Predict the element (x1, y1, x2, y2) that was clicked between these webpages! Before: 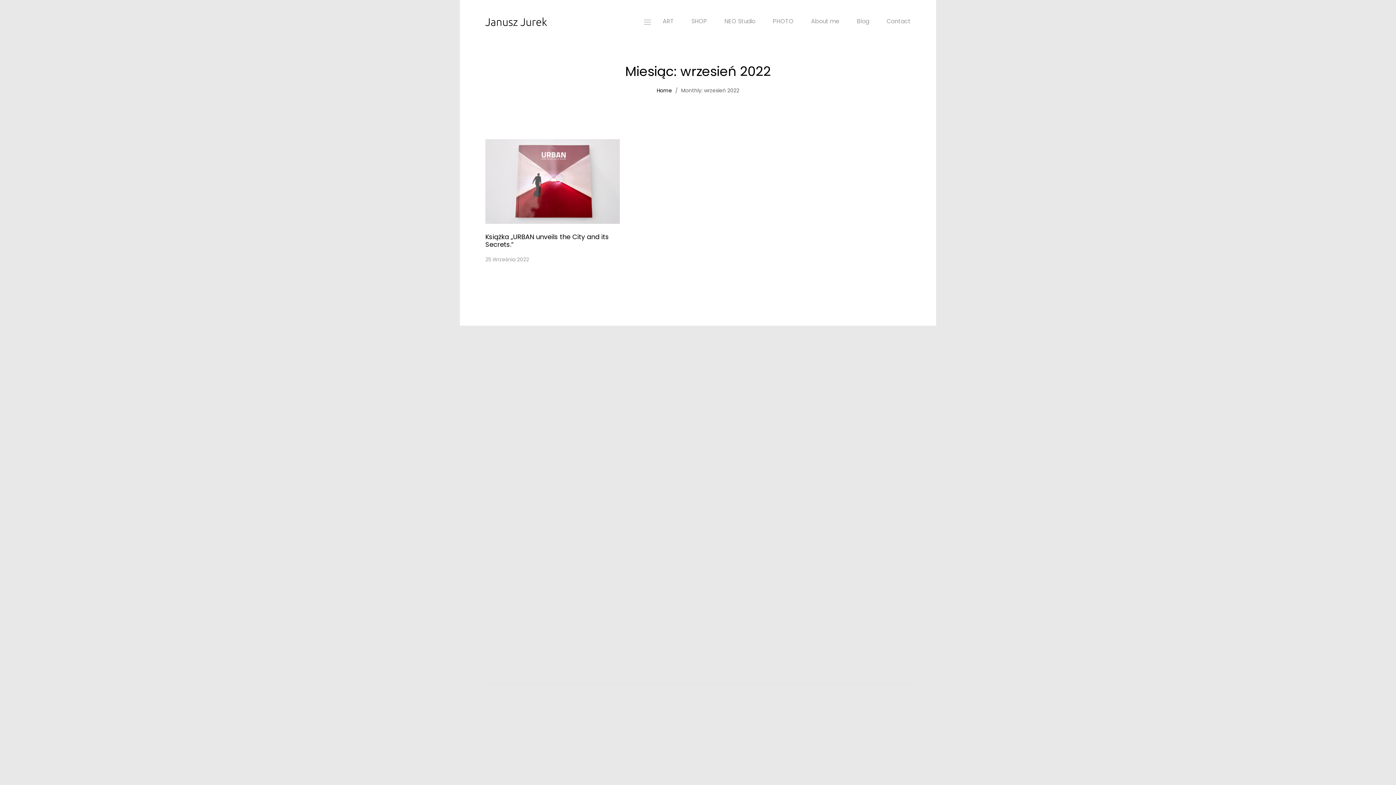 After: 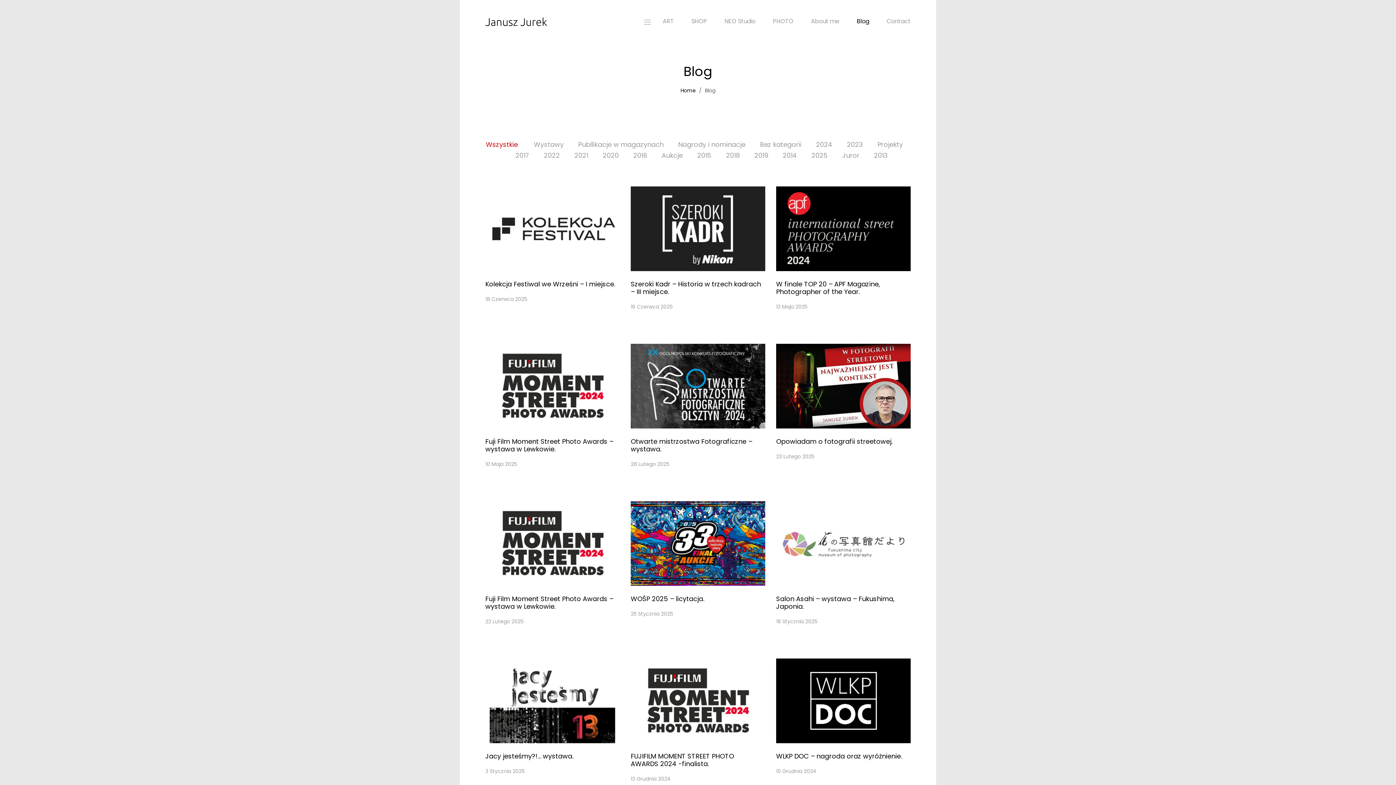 Action: label: Blog bbox: (857, 18, 869, 24)